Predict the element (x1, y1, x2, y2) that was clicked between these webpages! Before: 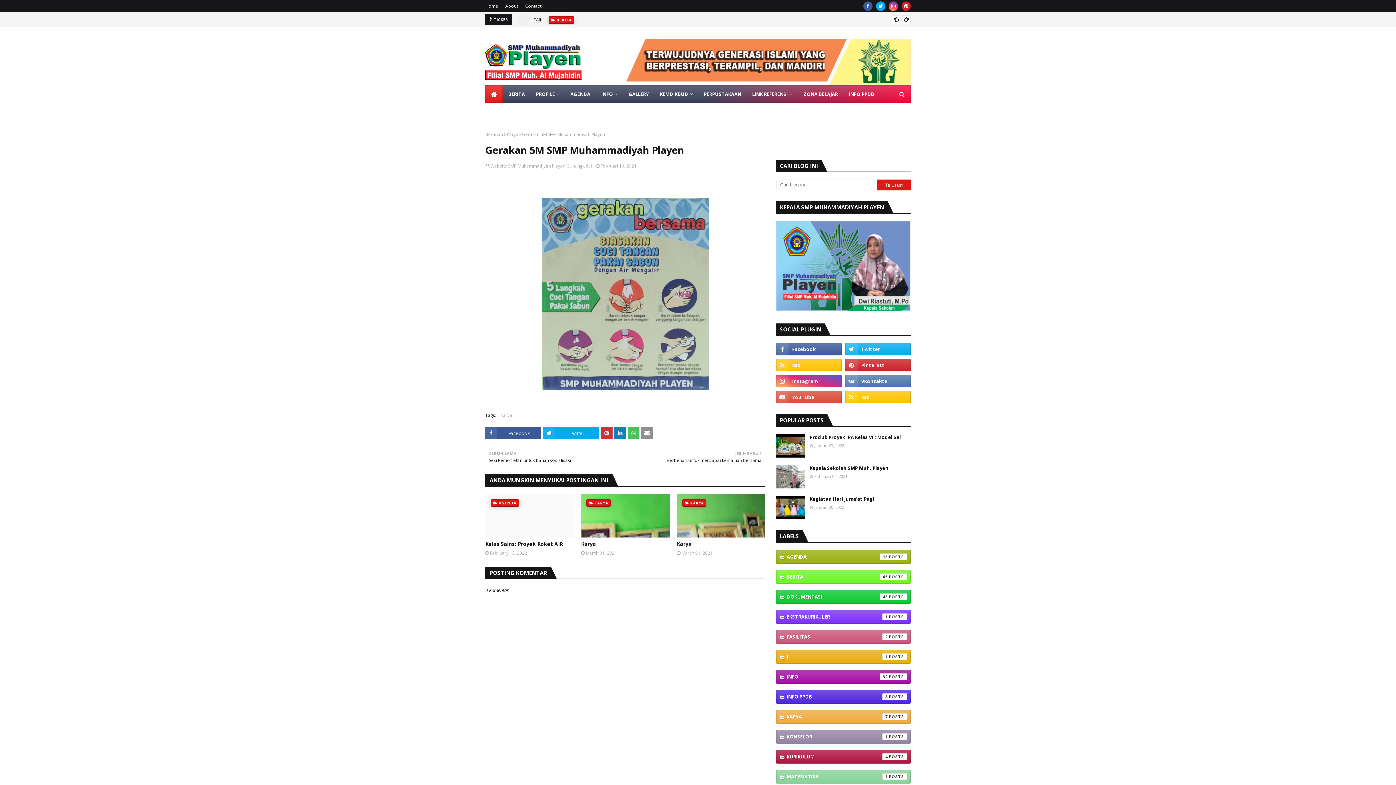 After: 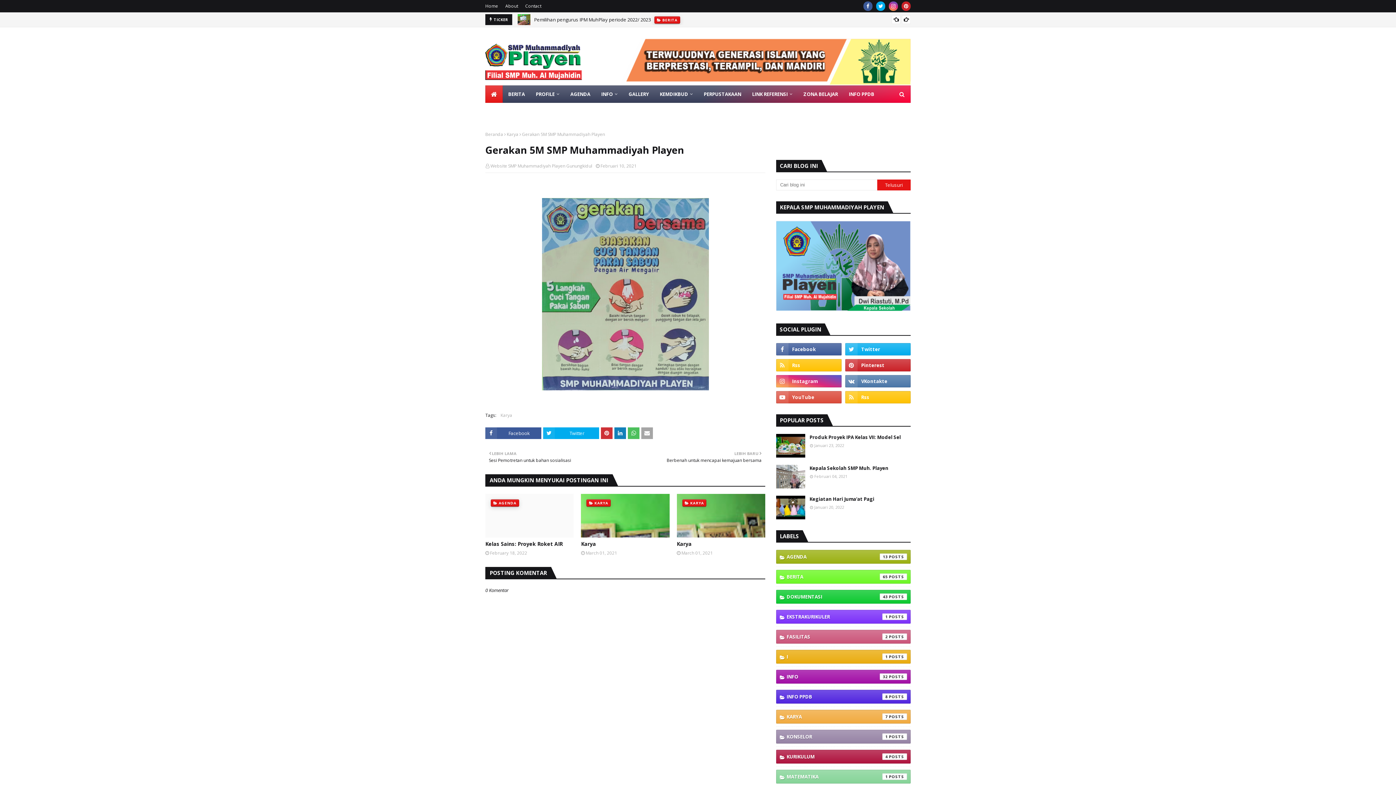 Action: bbox: (641, 427, 653, 439)